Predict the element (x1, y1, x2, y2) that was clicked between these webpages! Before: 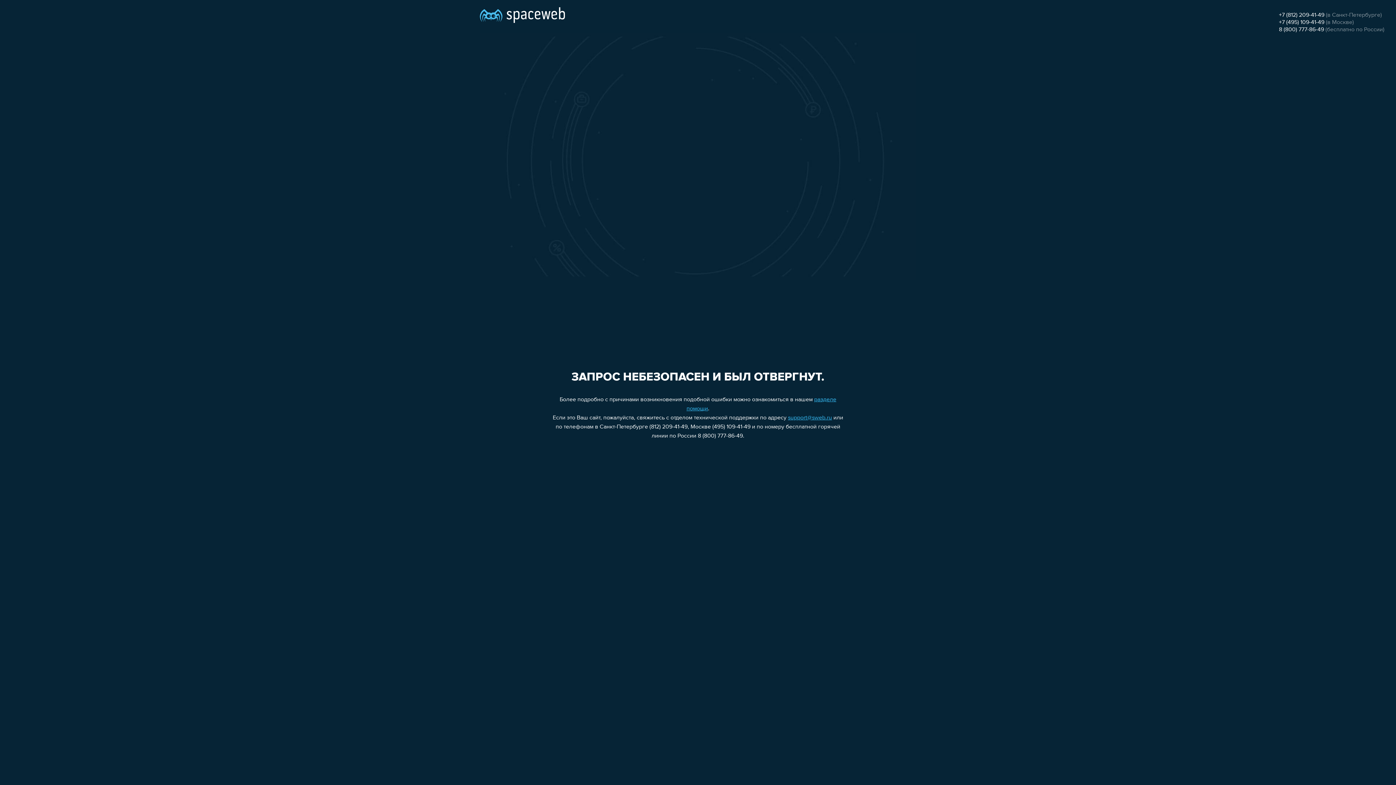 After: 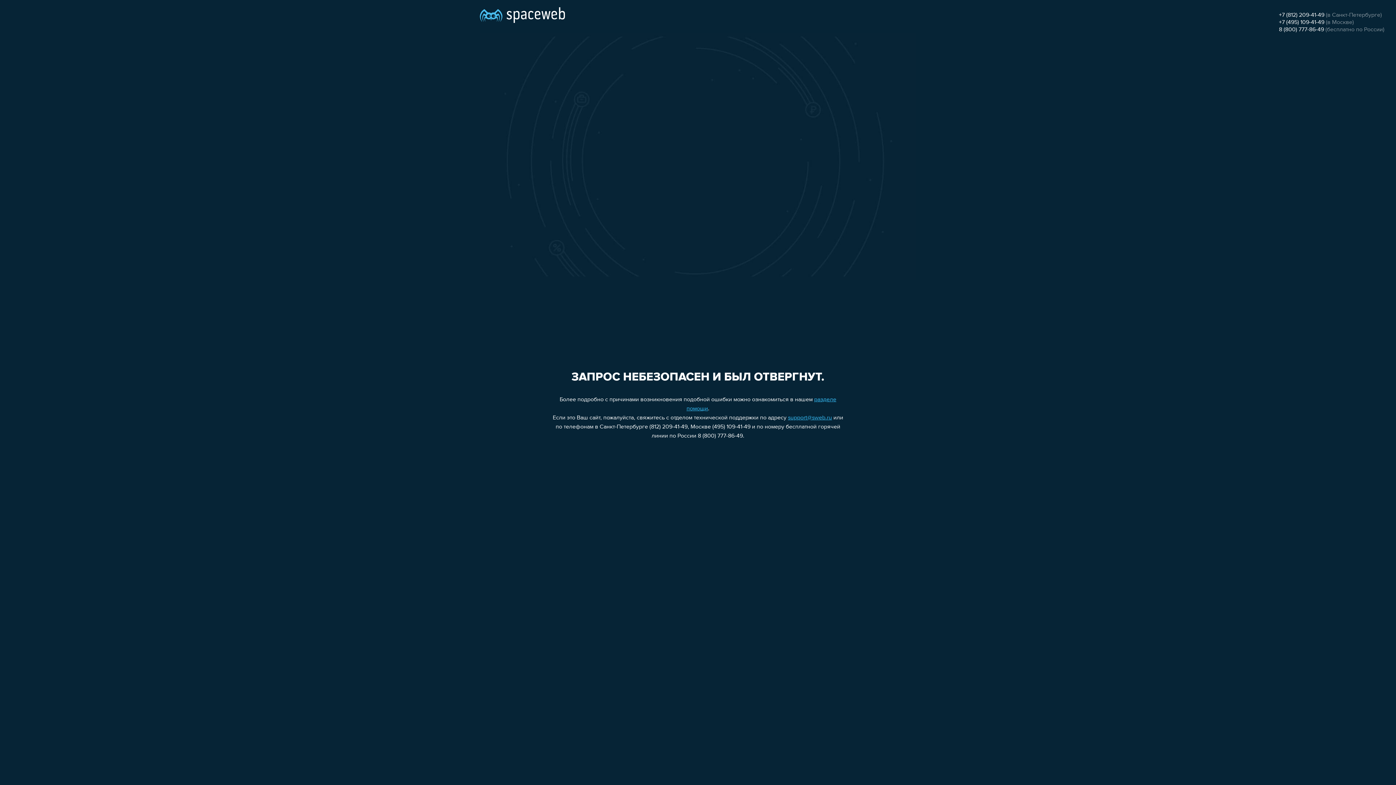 Action: bbox: (1279, 12, 1324, 18) label: +7 (812) 209-41-49